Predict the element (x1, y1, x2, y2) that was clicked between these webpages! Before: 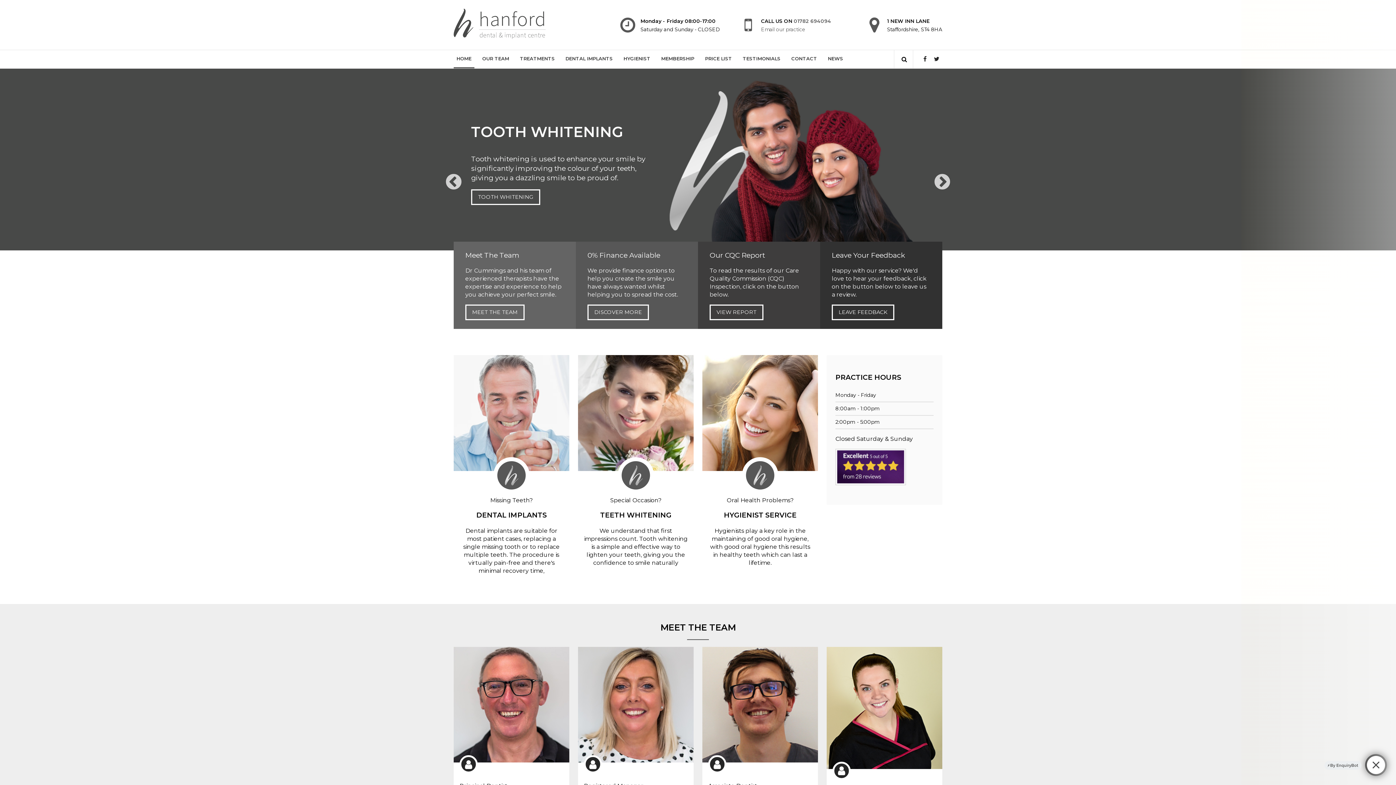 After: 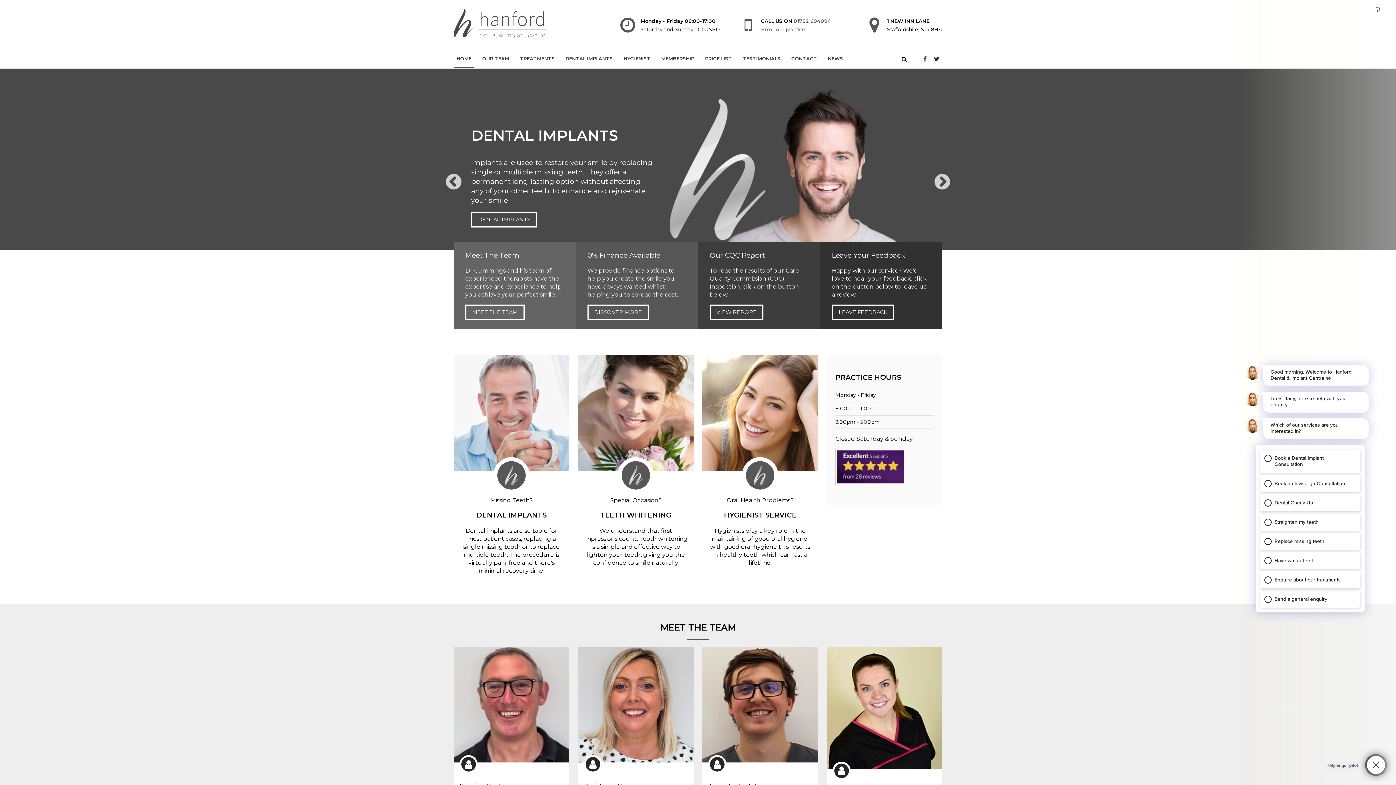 Action: label: Email our practice bbox: (761, 26, 805, 32)